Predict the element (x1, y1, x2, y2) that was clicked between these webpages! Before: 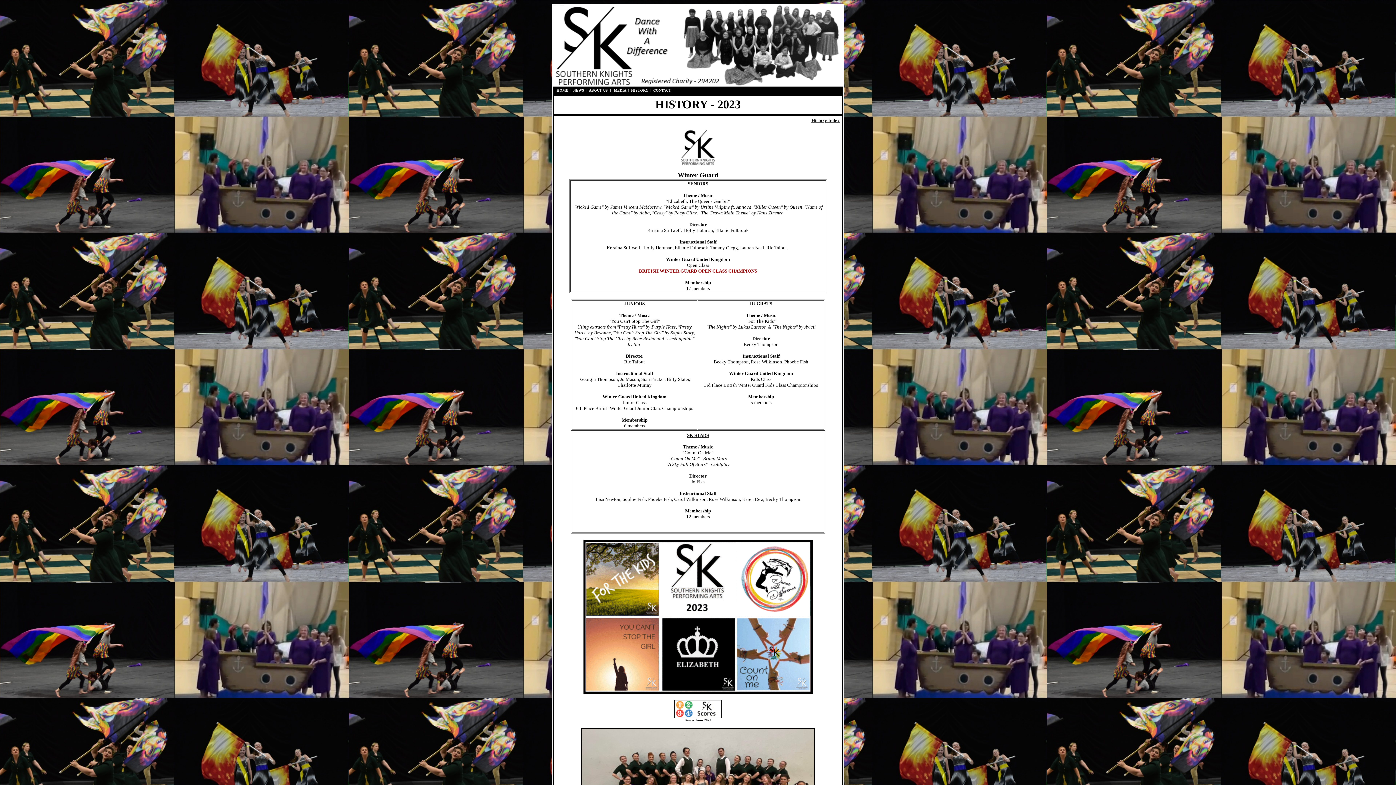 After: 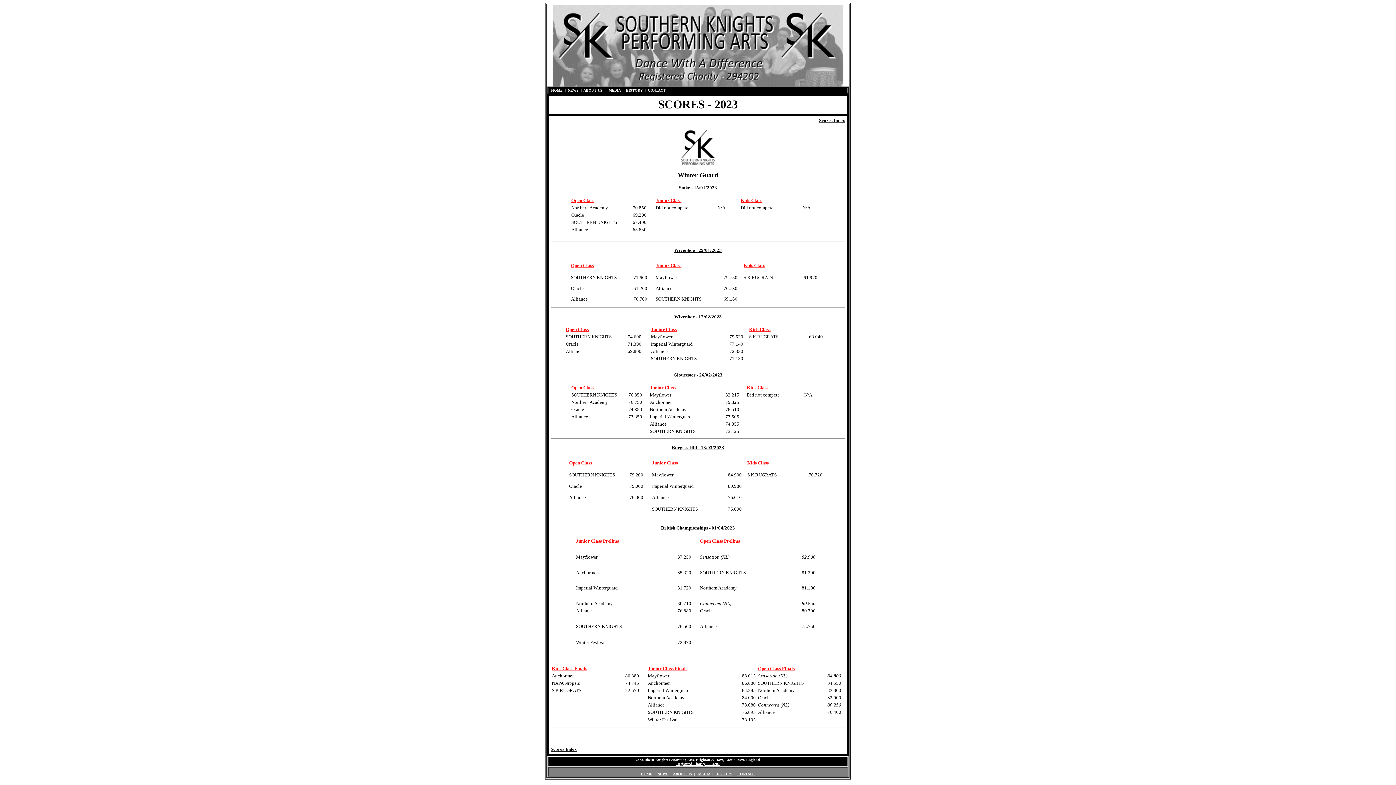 Action: bbox: (674, 713, 721, 719)